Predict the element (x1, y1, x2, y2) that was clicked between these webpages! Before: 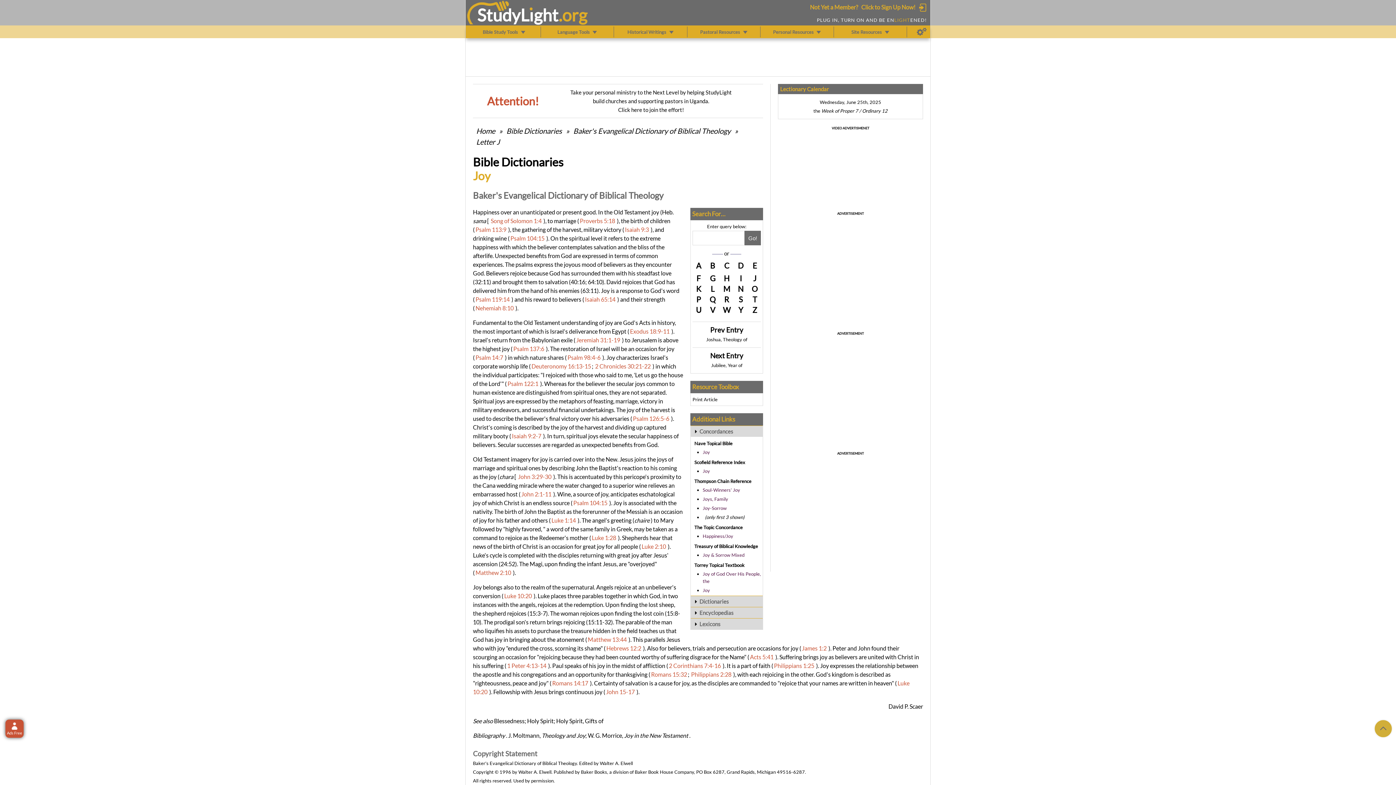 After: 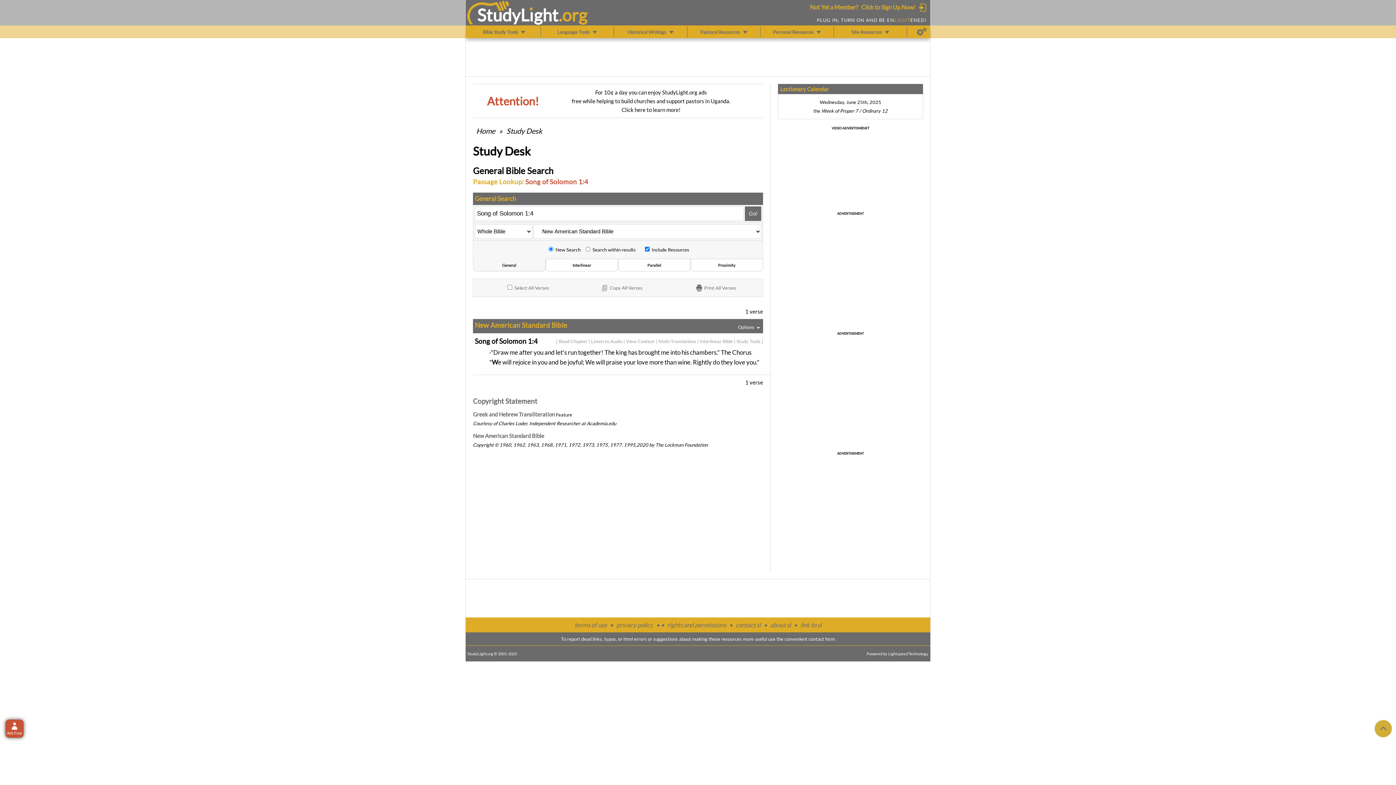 Action: bbox: (490, 217, 541, 224) label: Song of Solomon 1:4